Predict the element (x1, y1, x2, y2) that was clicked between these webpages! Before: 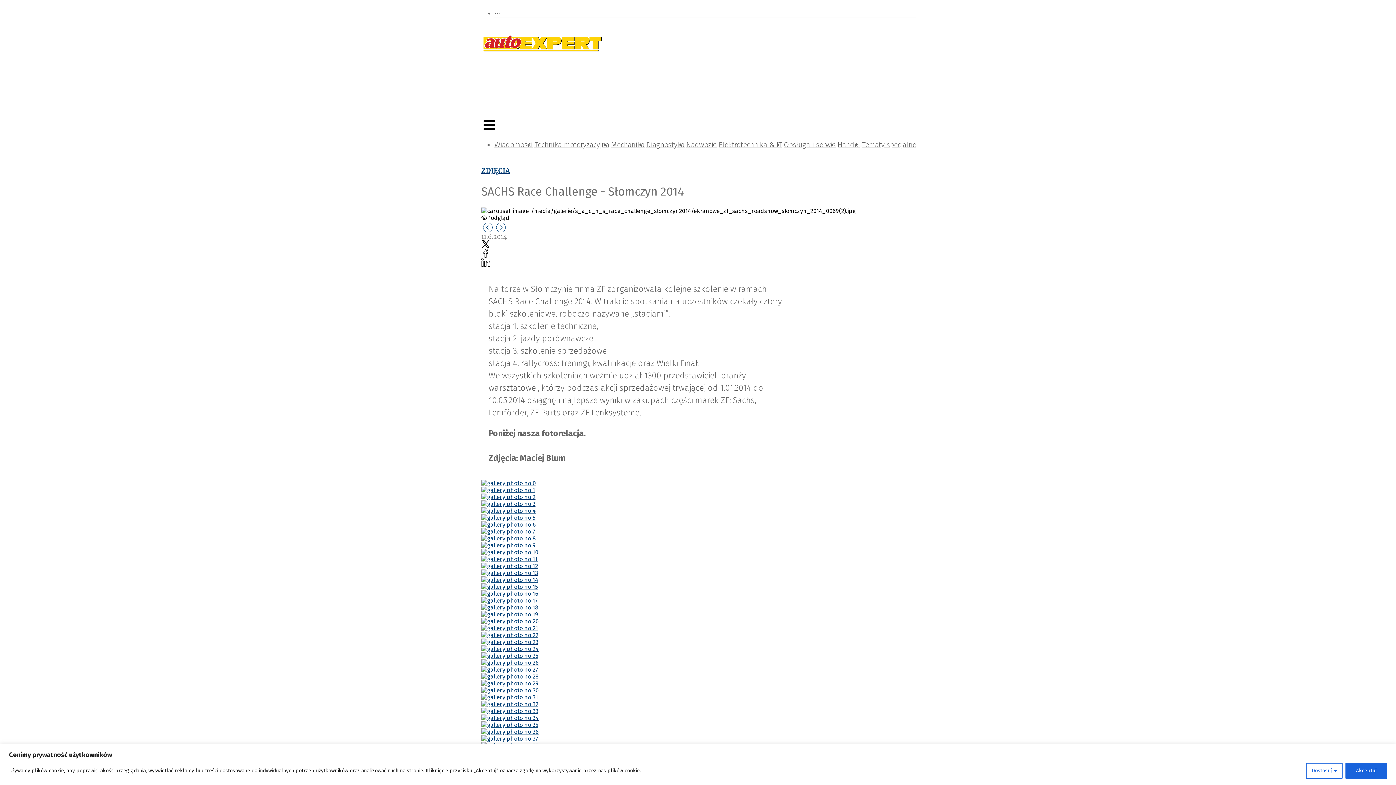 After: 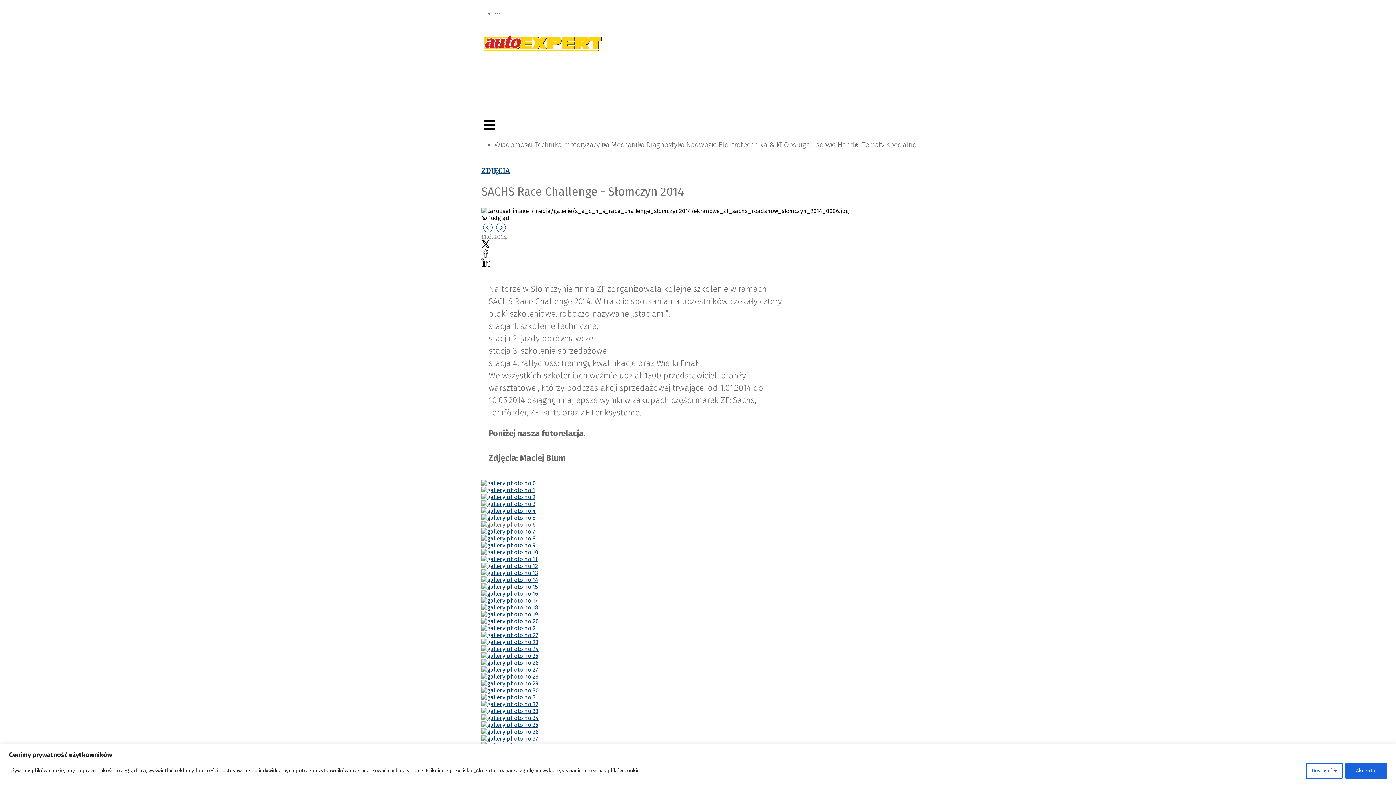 Action: bbox: (481, 521, 536, 528)